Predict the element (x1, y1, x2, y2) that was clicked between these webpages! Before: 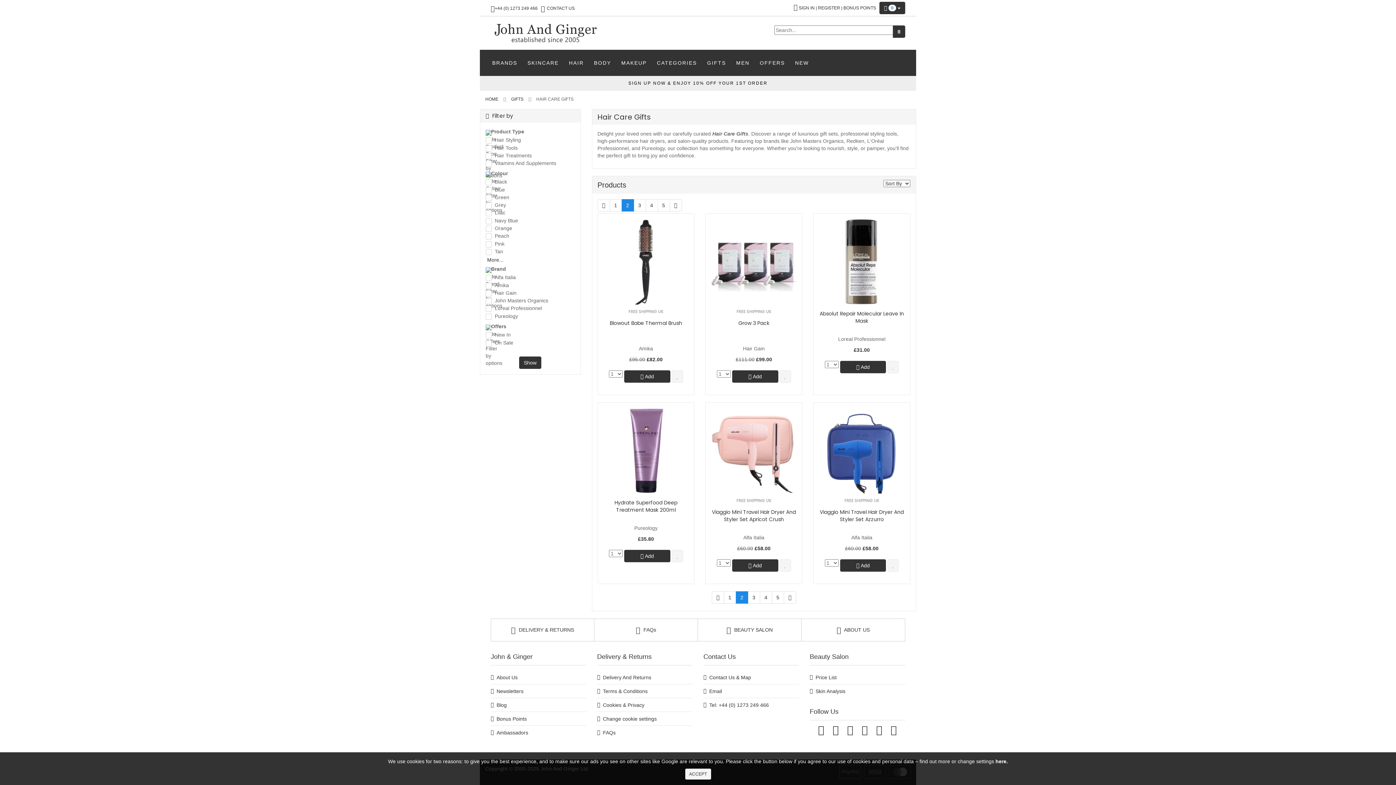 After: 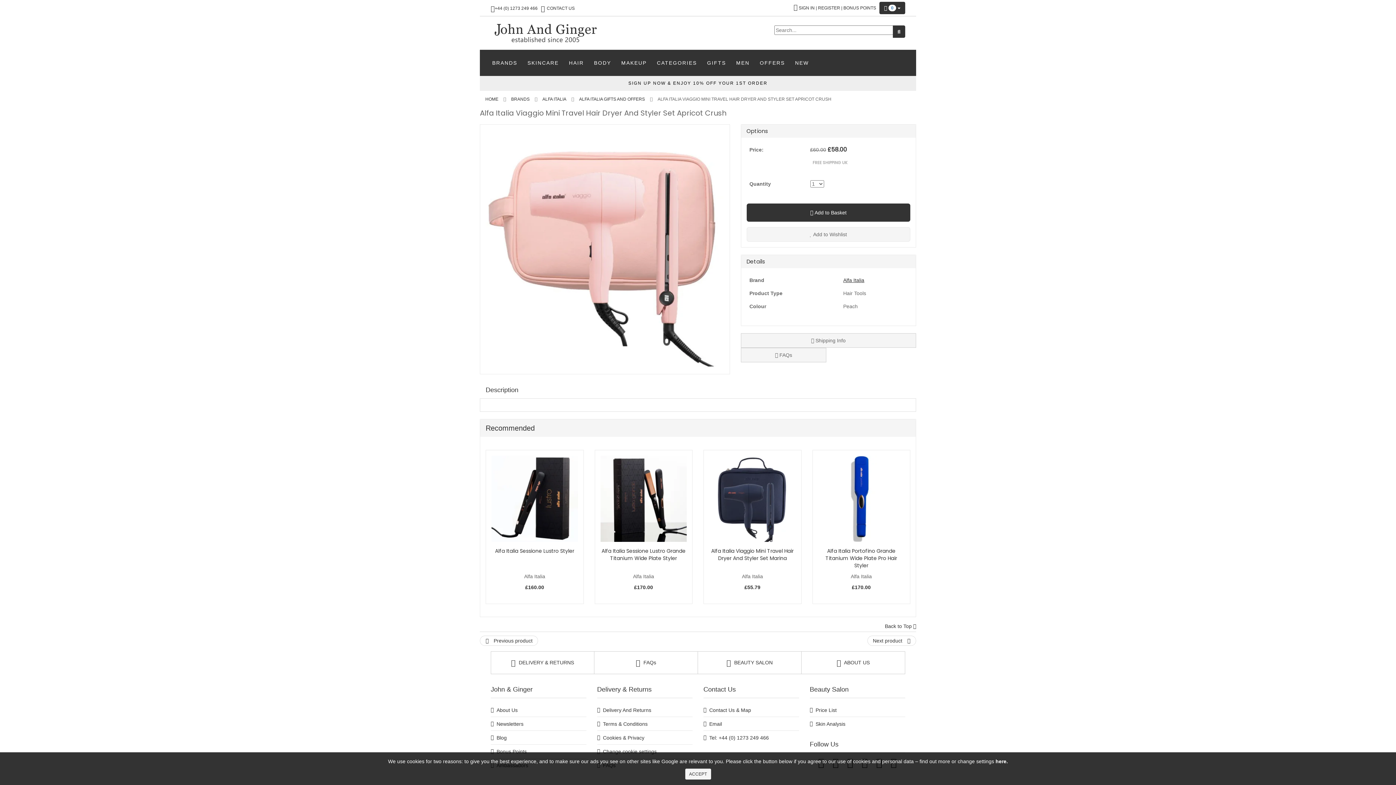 Action: bbox: (711, 408, 796, 493)